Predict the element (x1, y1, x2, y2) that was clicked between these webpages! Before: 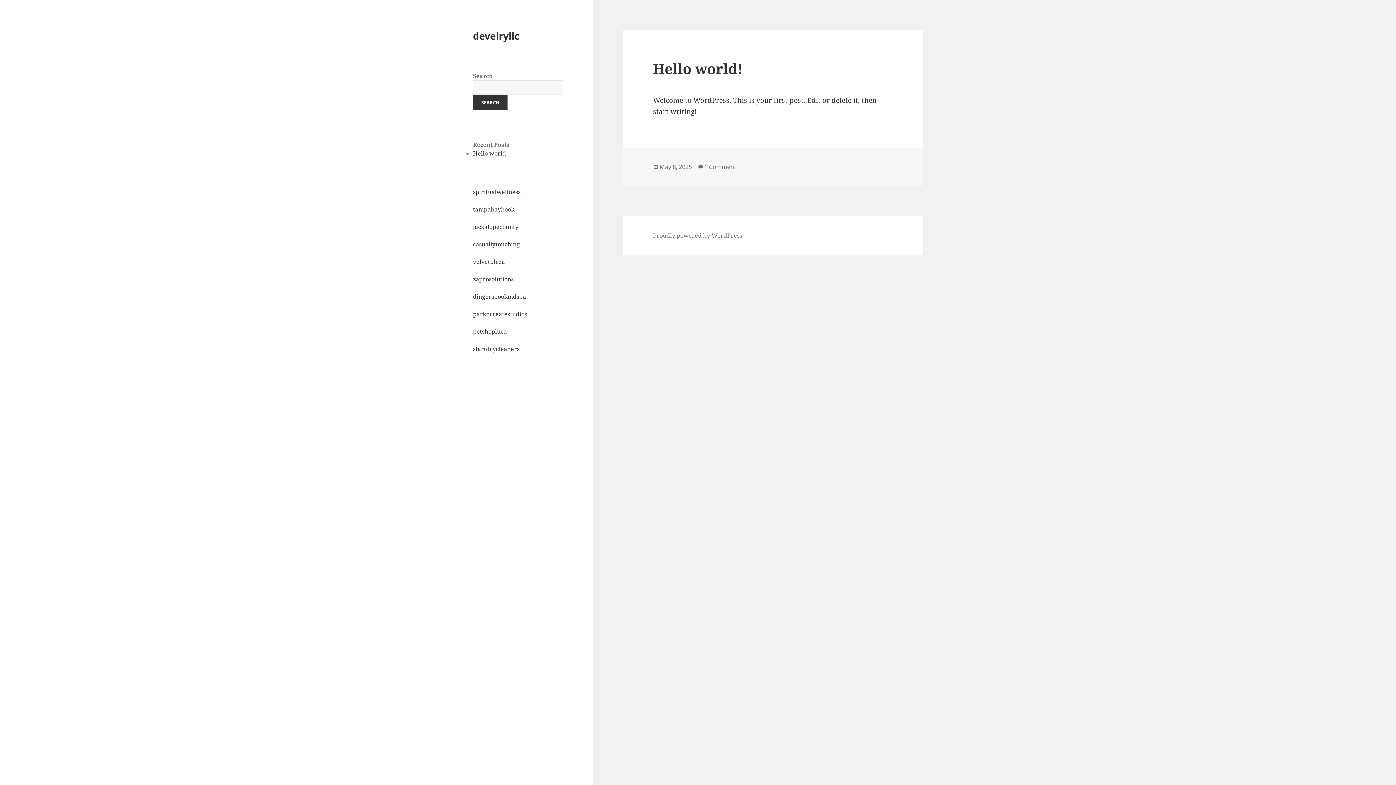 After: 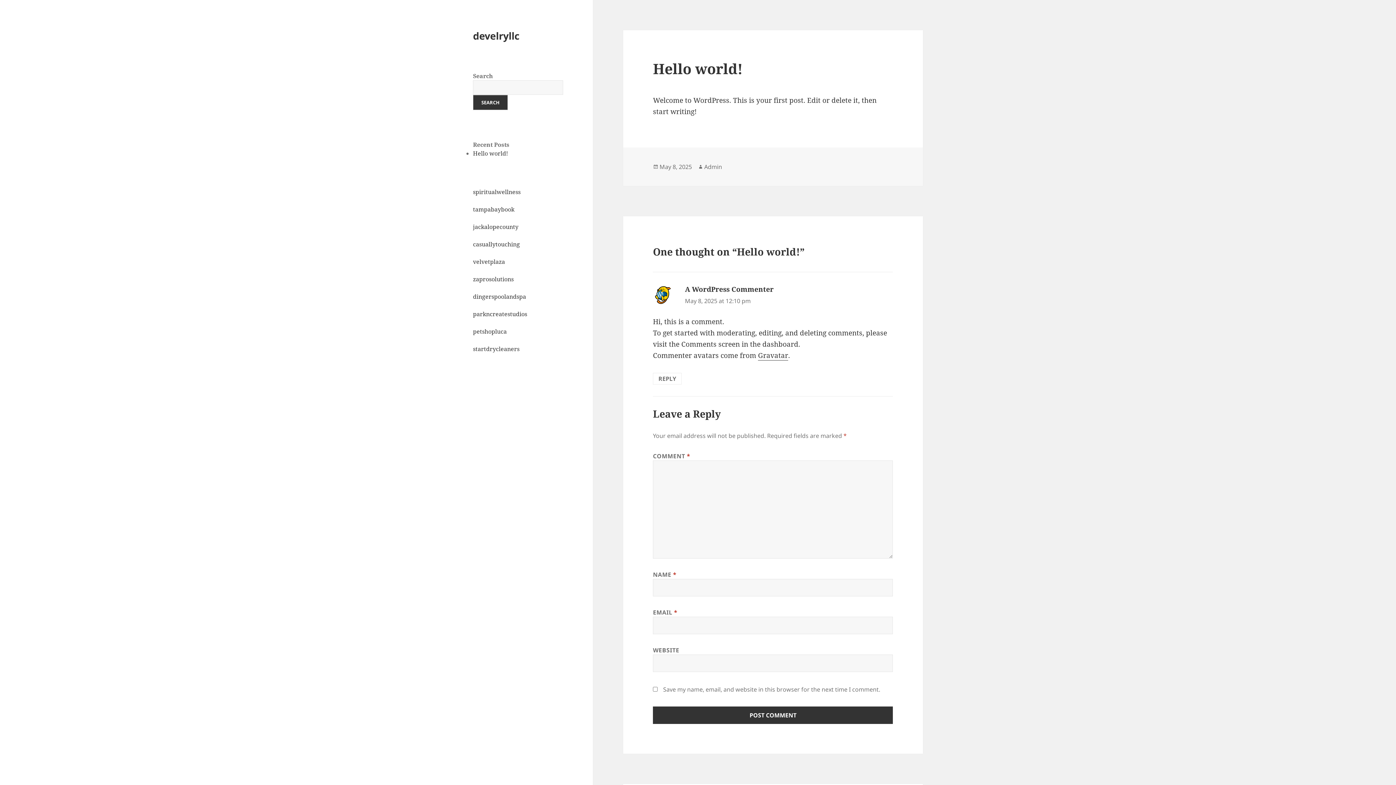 Action: label: Hello world! bbox: (473, 149, 508, 157)